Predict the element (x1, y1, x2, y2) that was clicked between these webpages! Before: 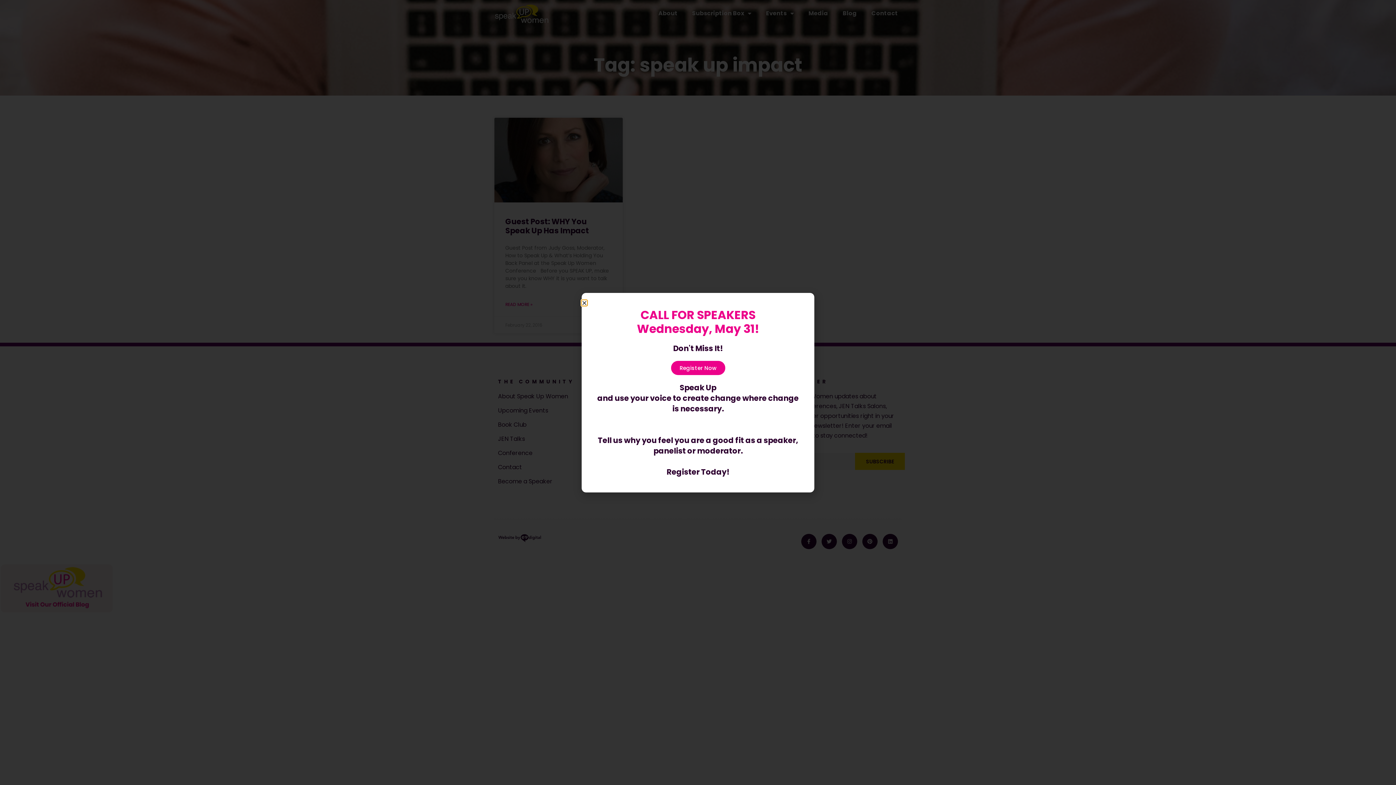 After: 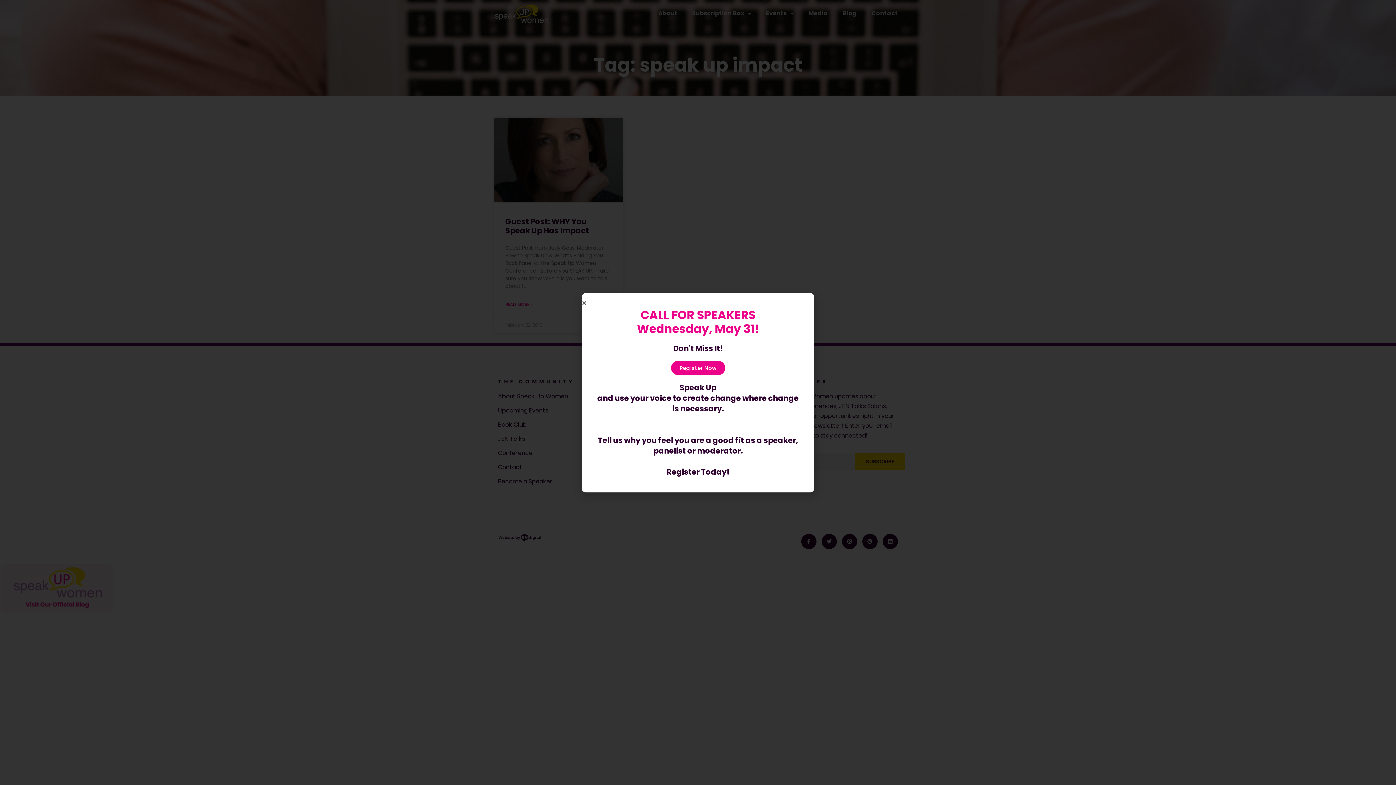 Action: bbox: (671, 360, 725, 375) label: Register Now